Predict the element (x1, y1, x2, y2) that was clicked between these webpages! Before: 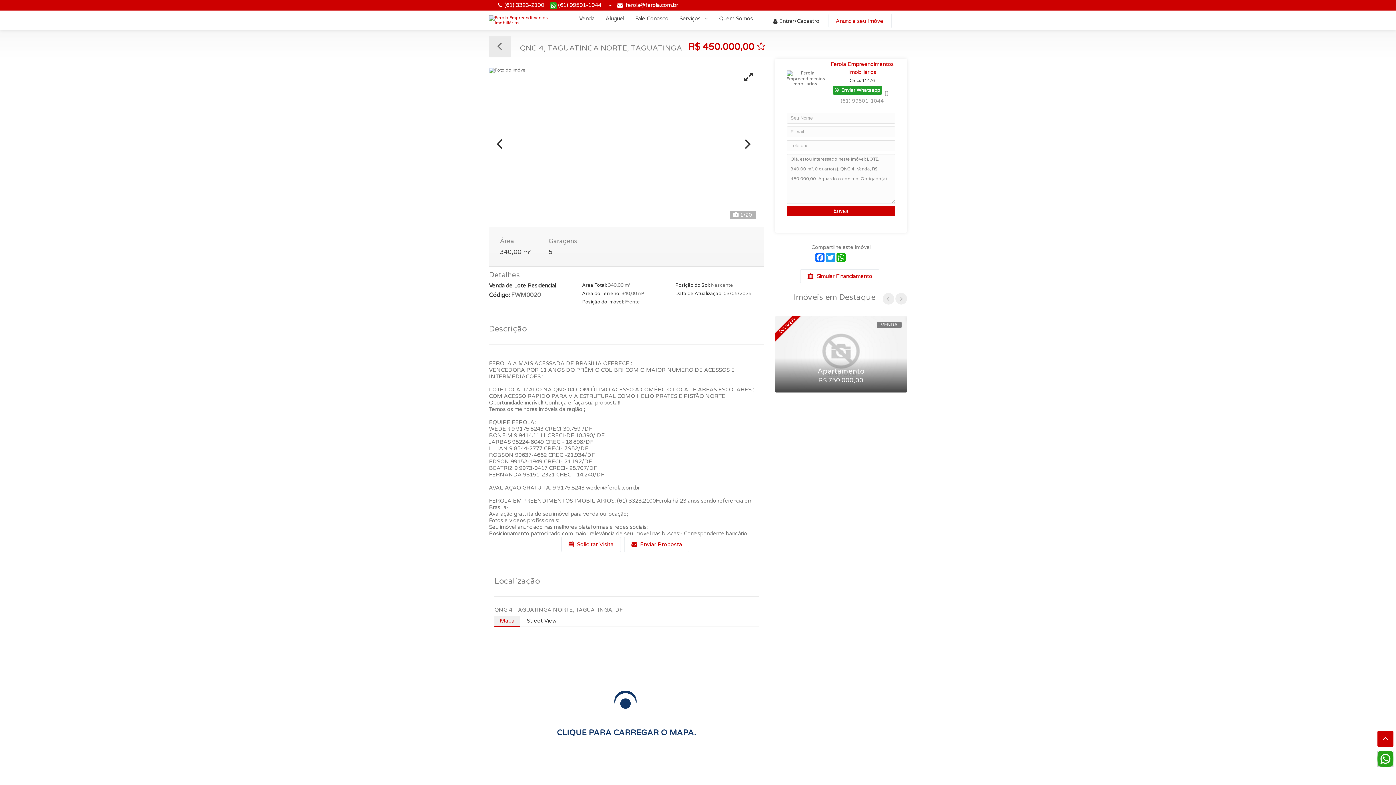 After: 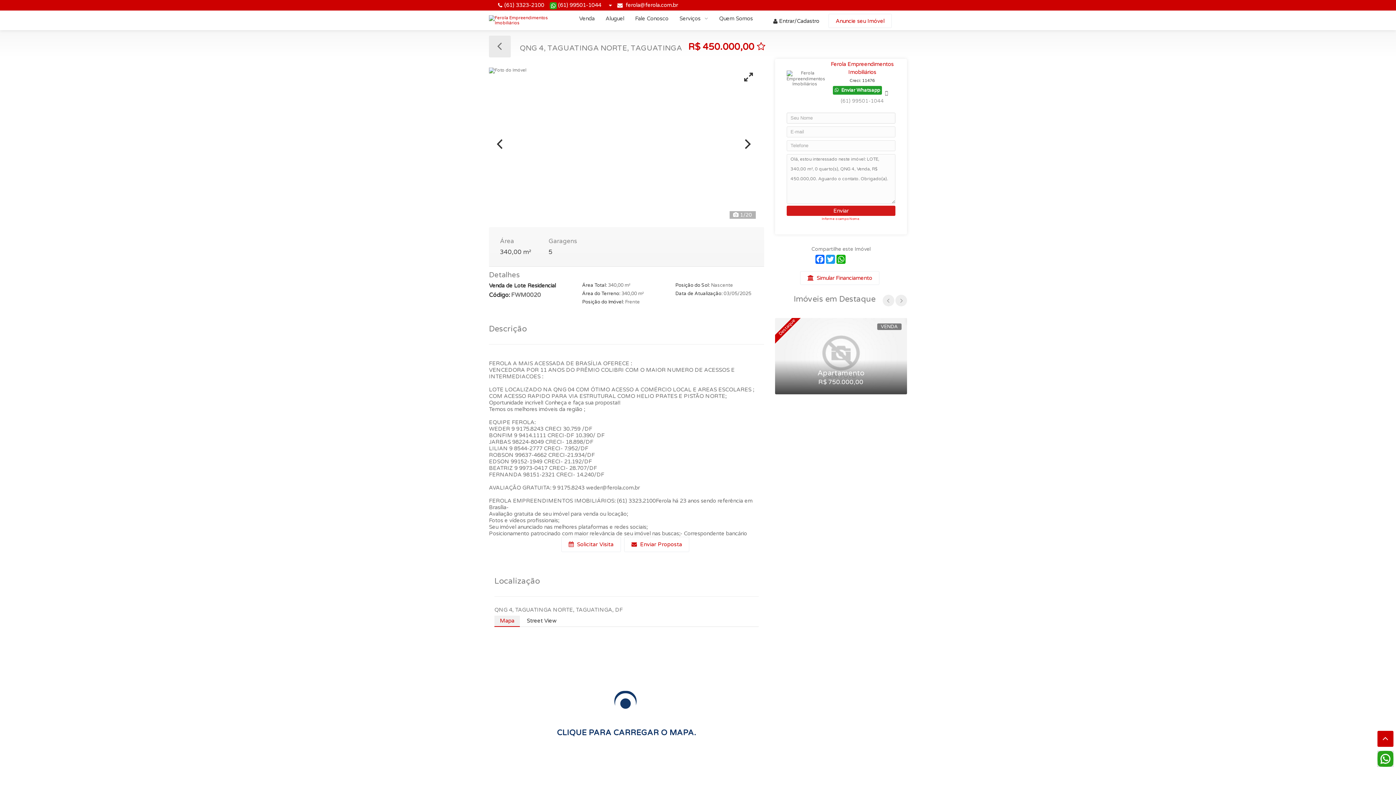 Action: bbox: (786, 205, 895, 215) label: Enviar